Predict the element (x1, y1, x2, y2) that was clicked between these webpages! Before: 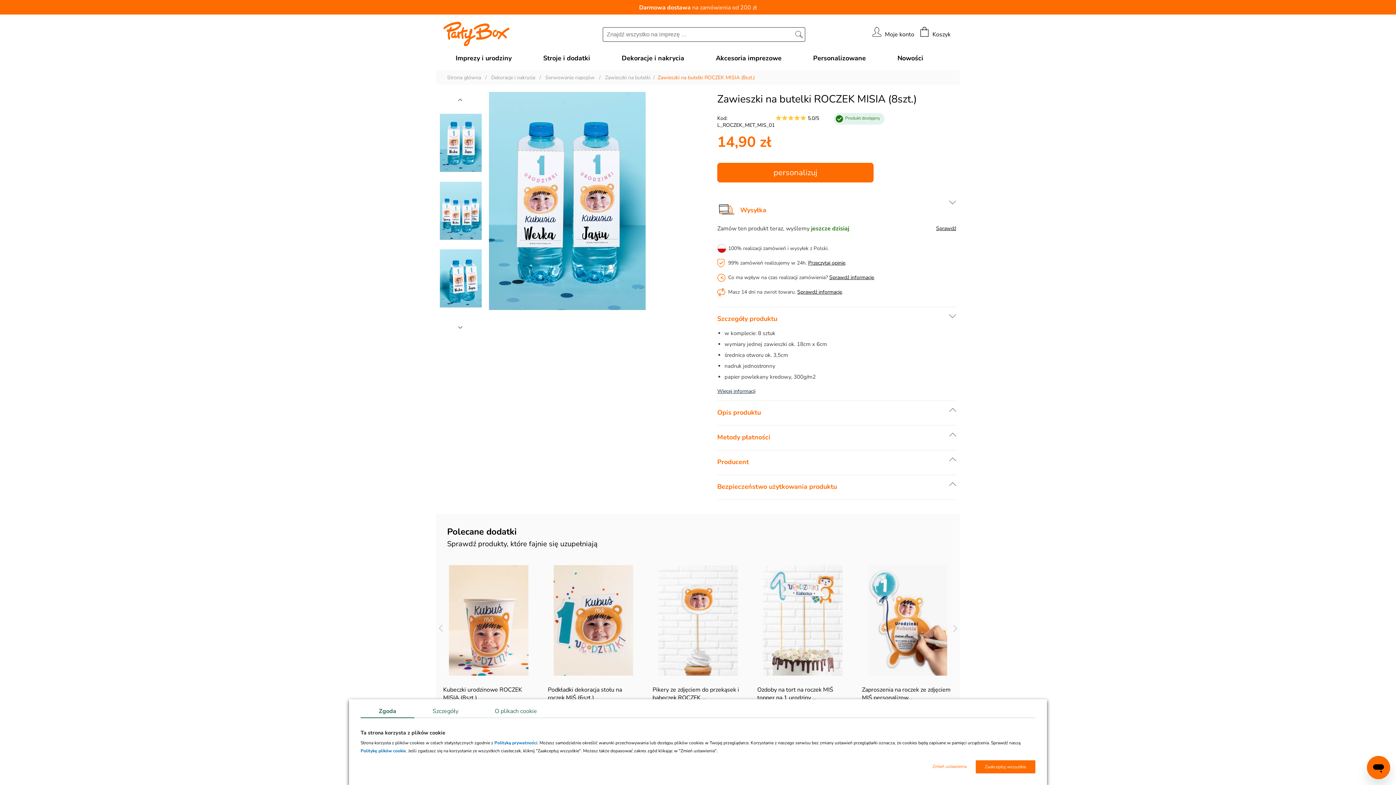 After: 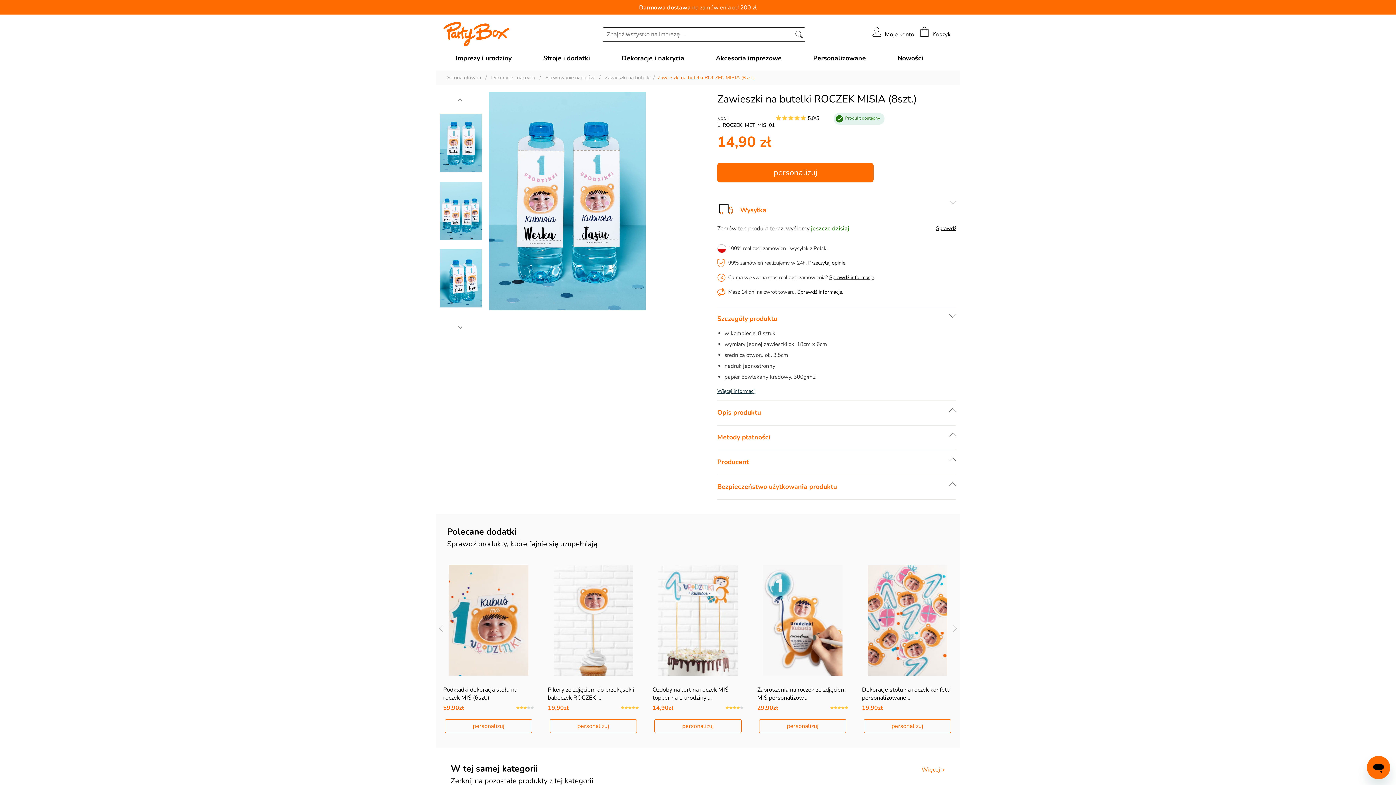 Action: bbox: (976, 760, 1035, 773) label: Zaakceptuj wszystkie